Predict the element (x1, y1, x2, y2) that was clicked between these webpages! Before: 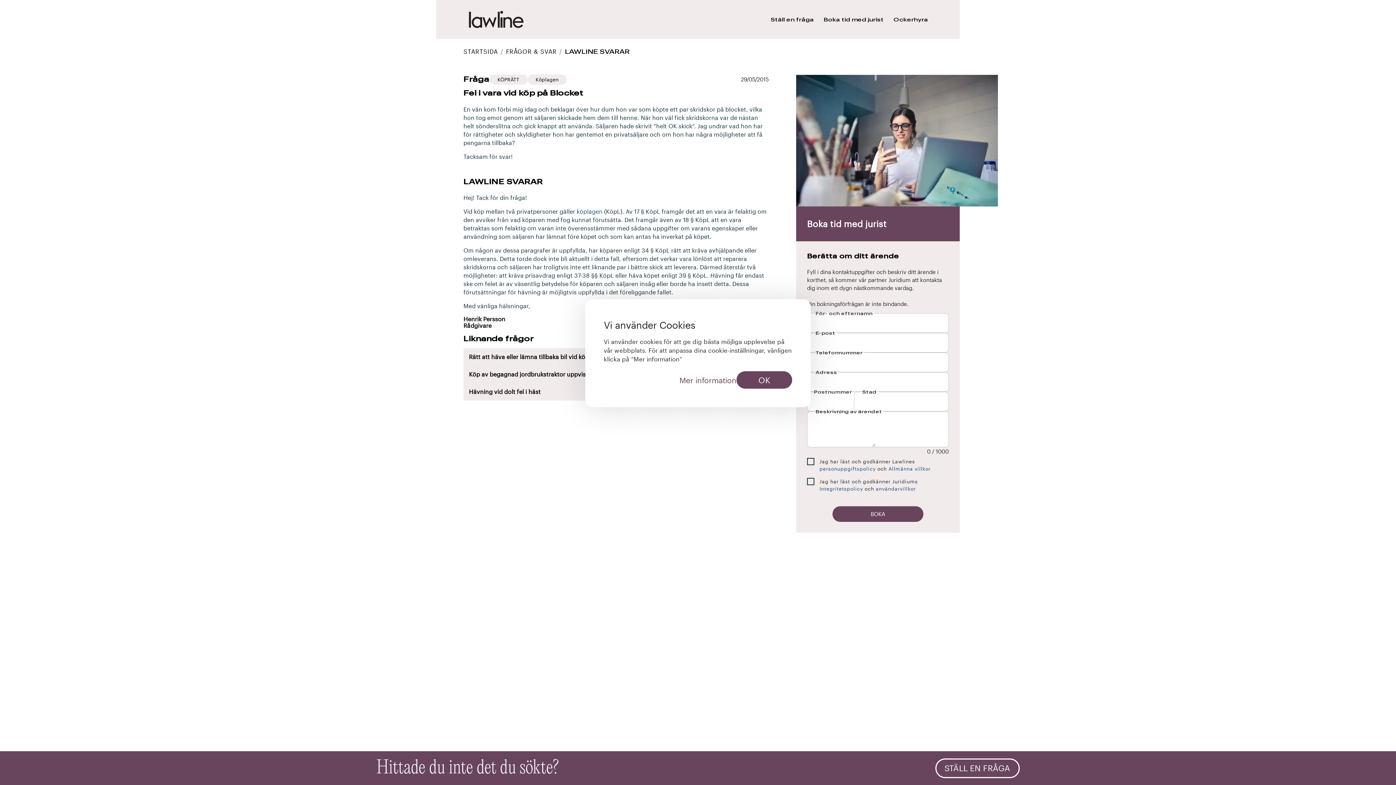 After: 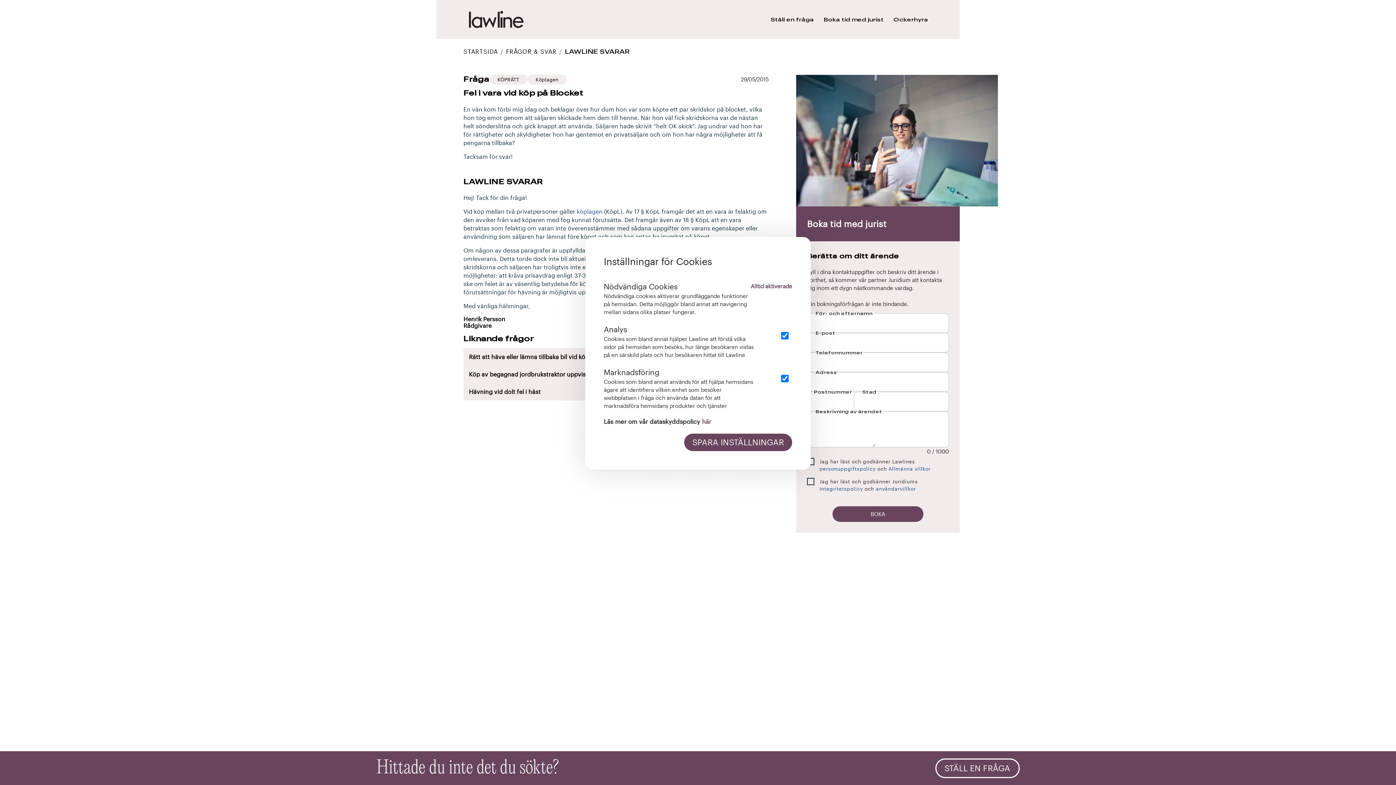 Action: label: Mer information bbox: (679, 371, 736, 388)